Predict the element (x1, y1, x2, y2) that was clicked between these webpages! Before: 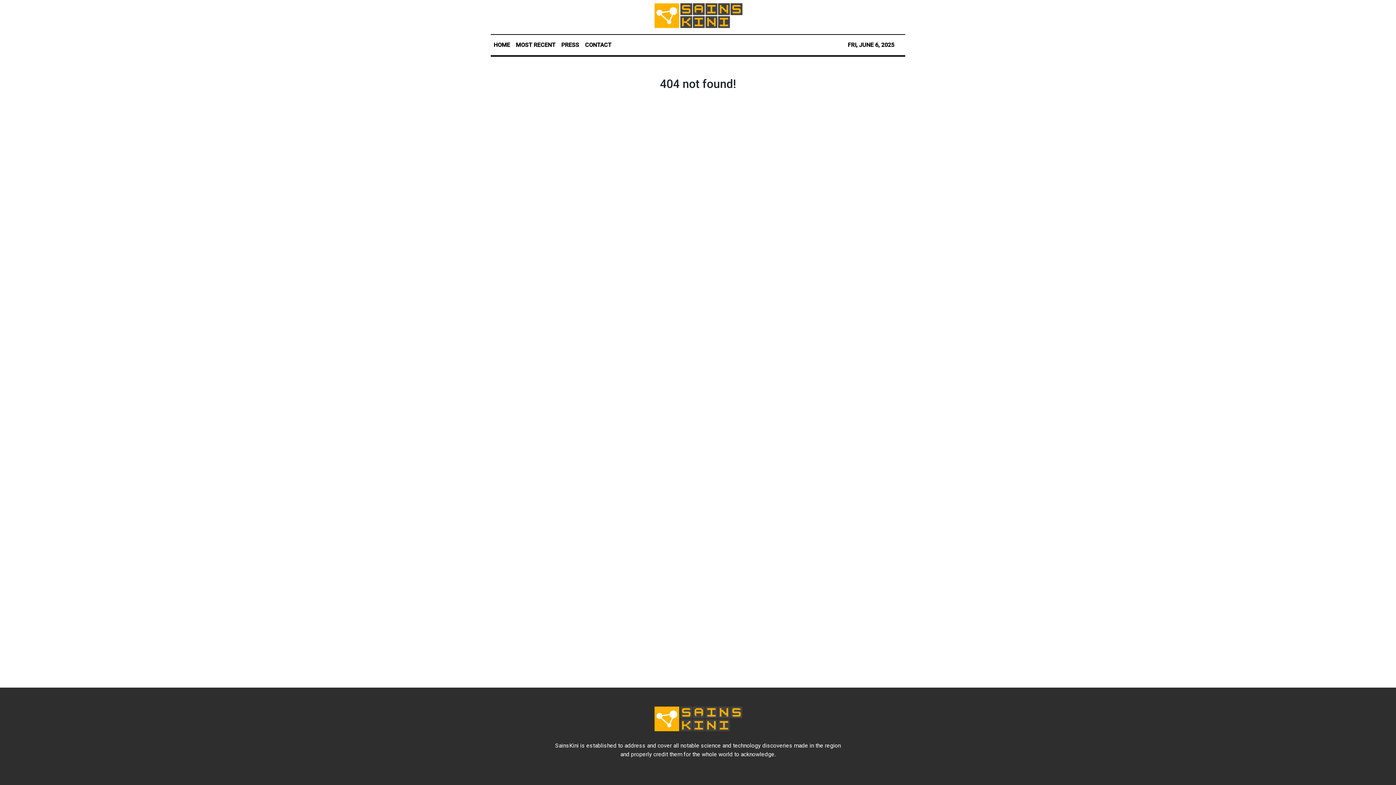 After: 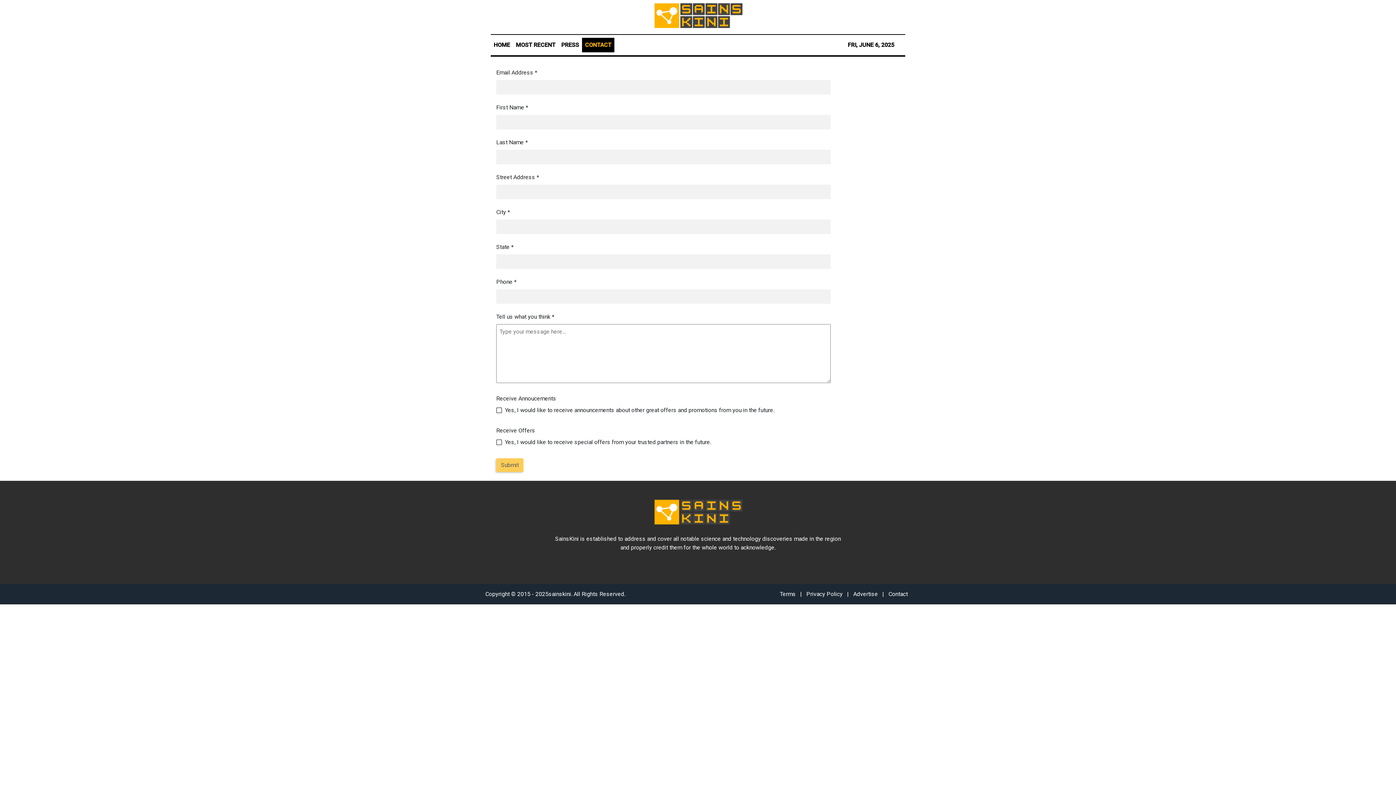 Action: bbox: (582, 37, 614, 52) label: CONTACT